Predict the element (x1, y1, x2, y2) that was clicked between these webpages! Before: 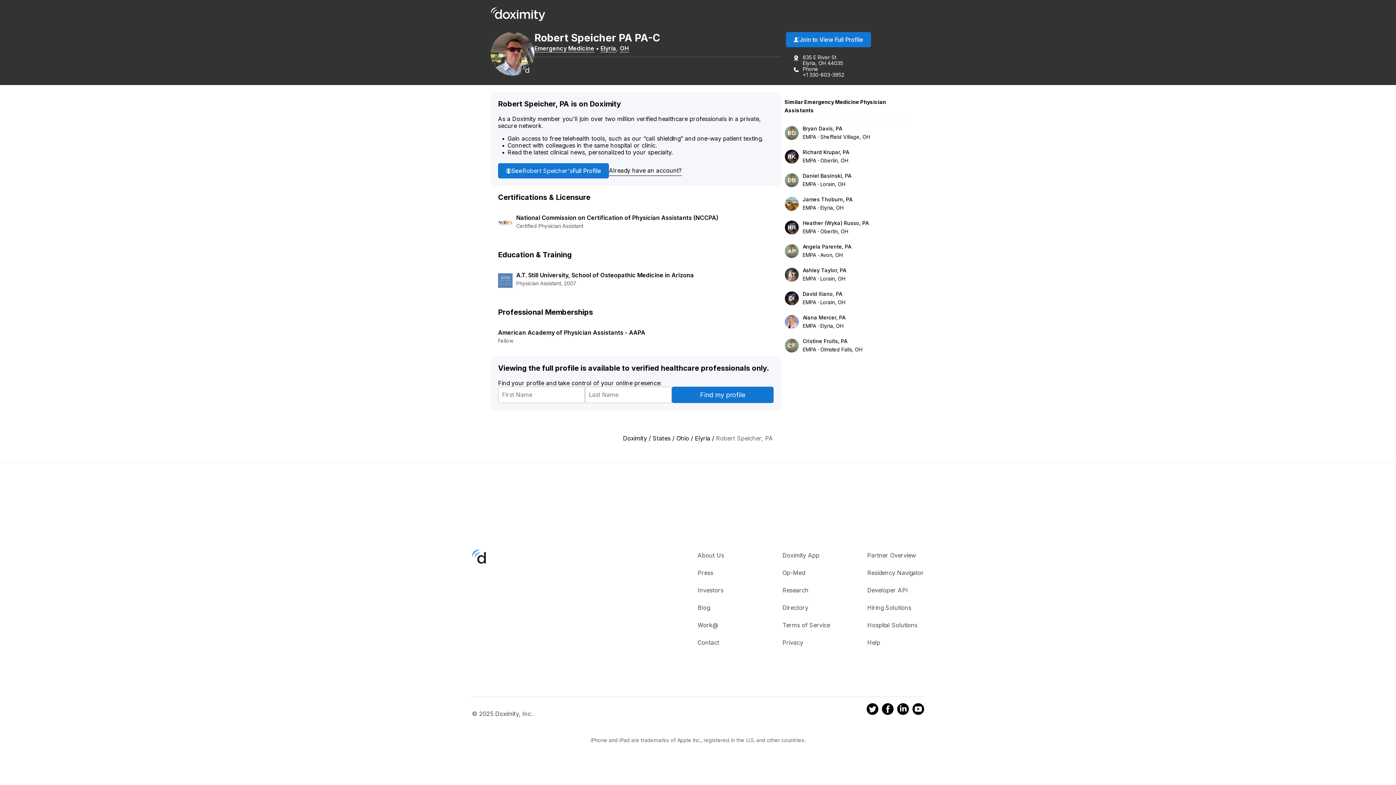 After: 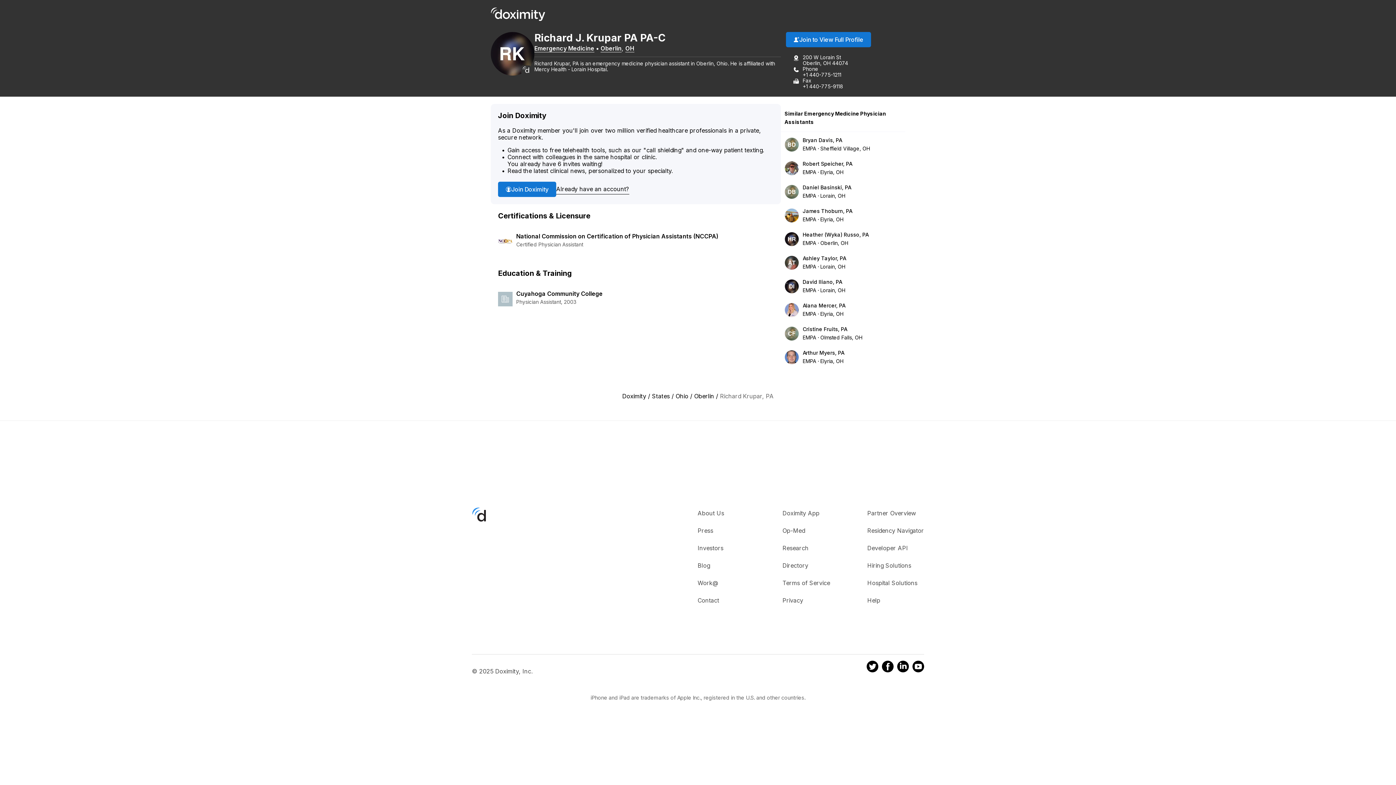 Action: bbox: (784, 149, 799, 163)